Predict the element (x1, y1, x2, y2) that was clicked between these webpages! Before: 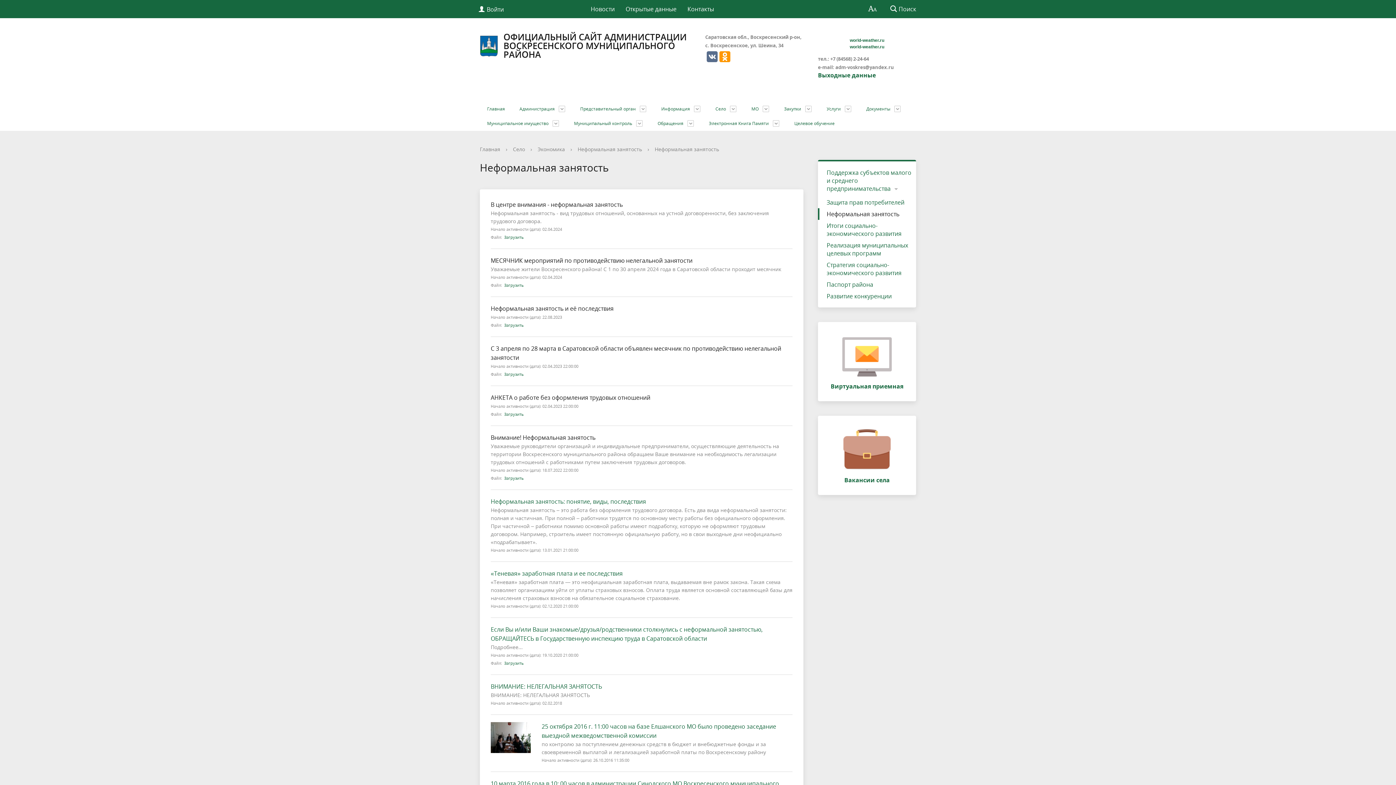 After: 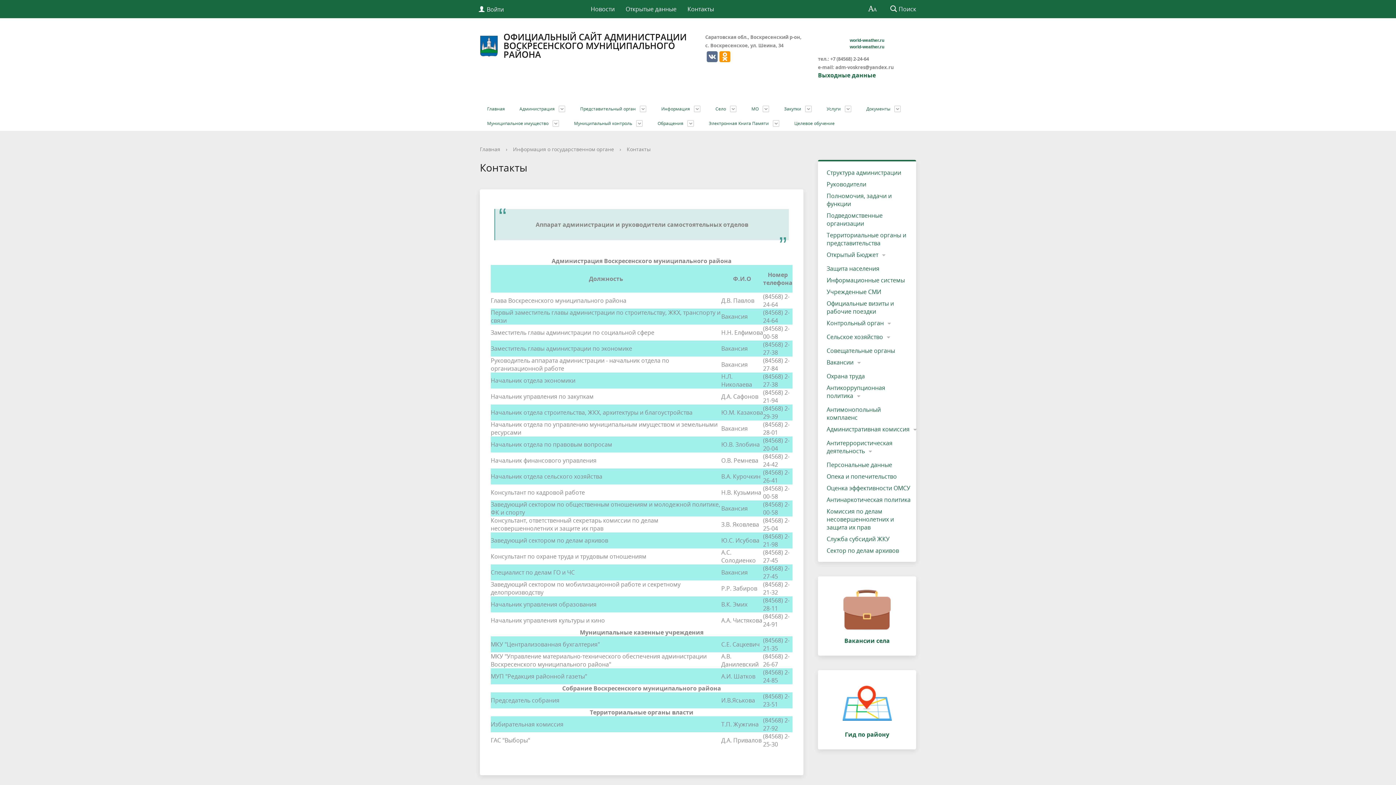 Action: label: Контакты bbox: (682, 0, 719, 18)